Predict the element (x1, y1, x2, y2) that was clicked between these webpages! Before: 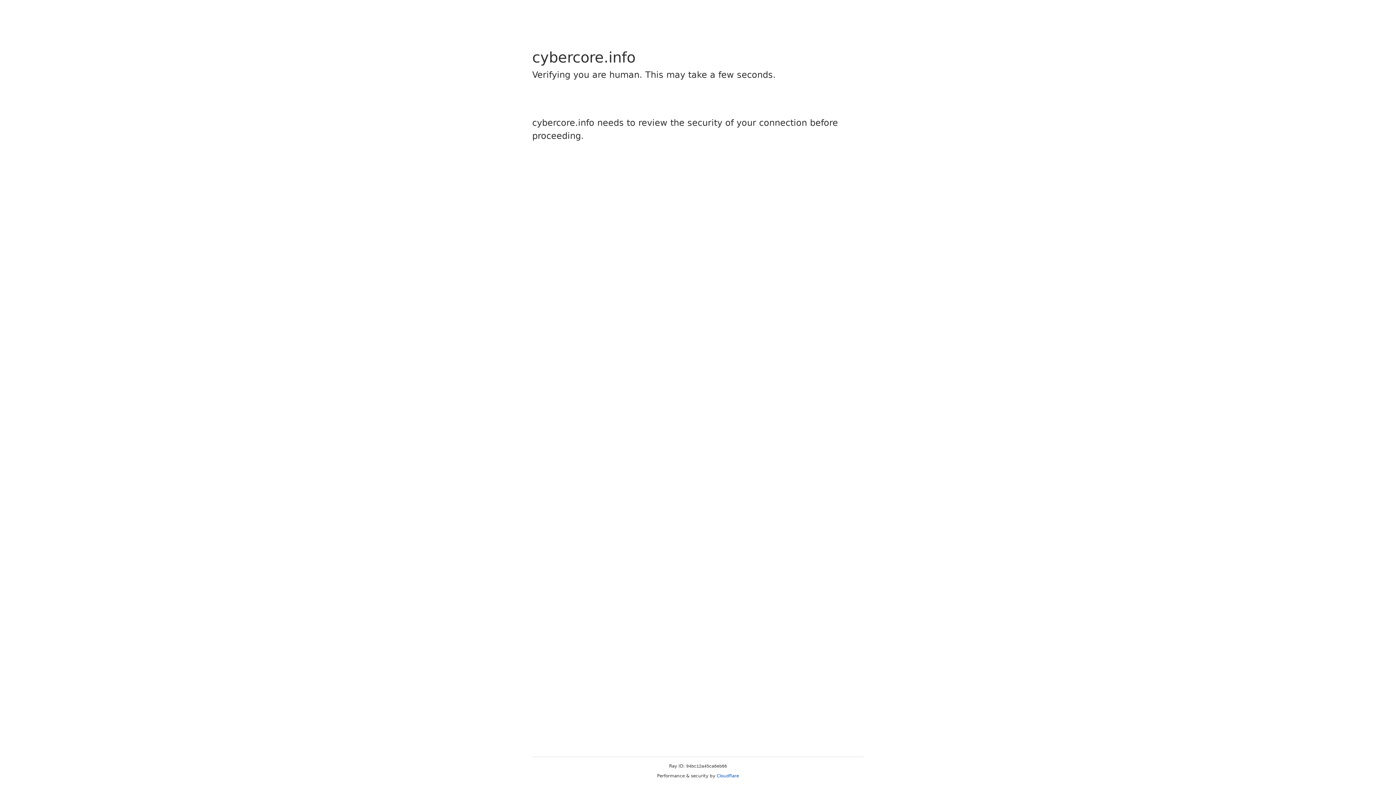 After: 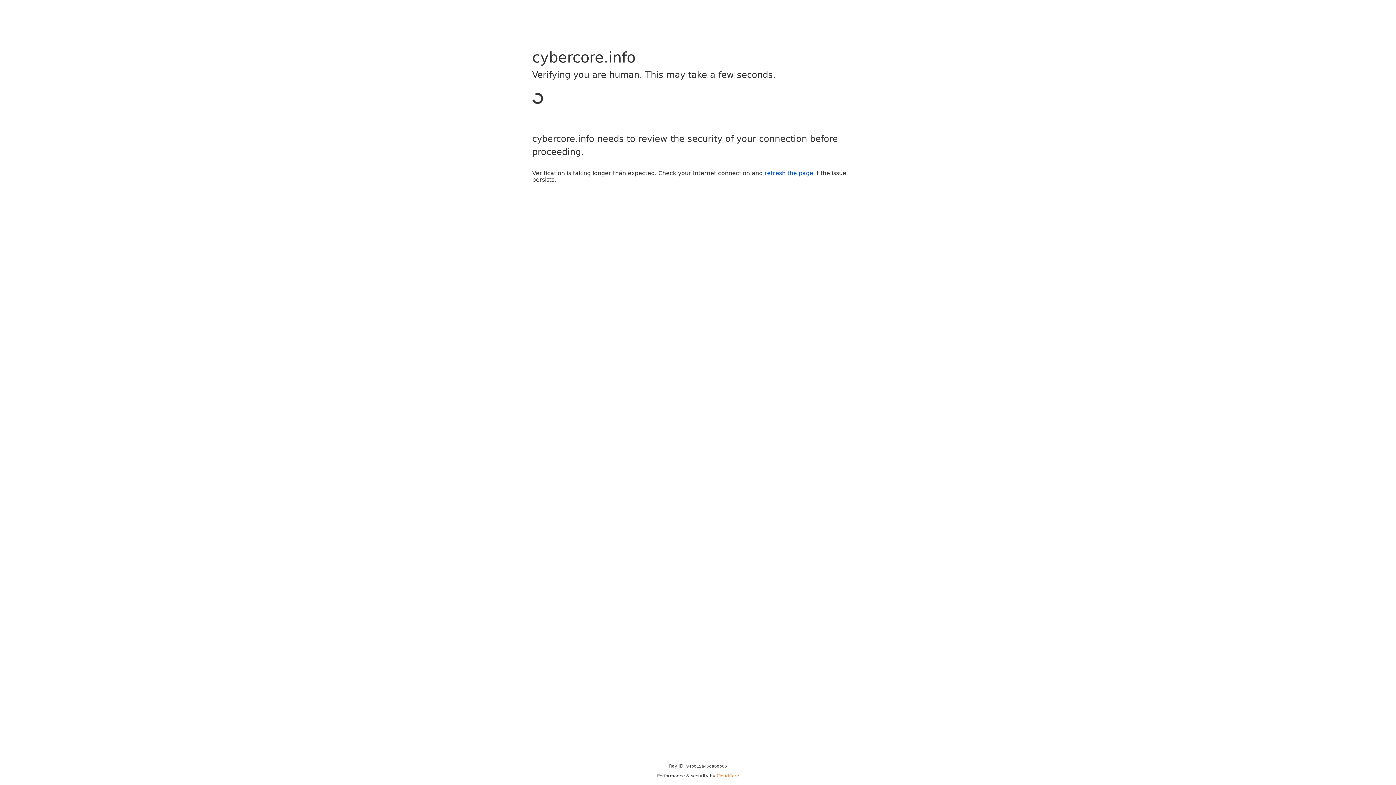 Action: label: Cloudflare bbox: (716, 773, 739, 778)